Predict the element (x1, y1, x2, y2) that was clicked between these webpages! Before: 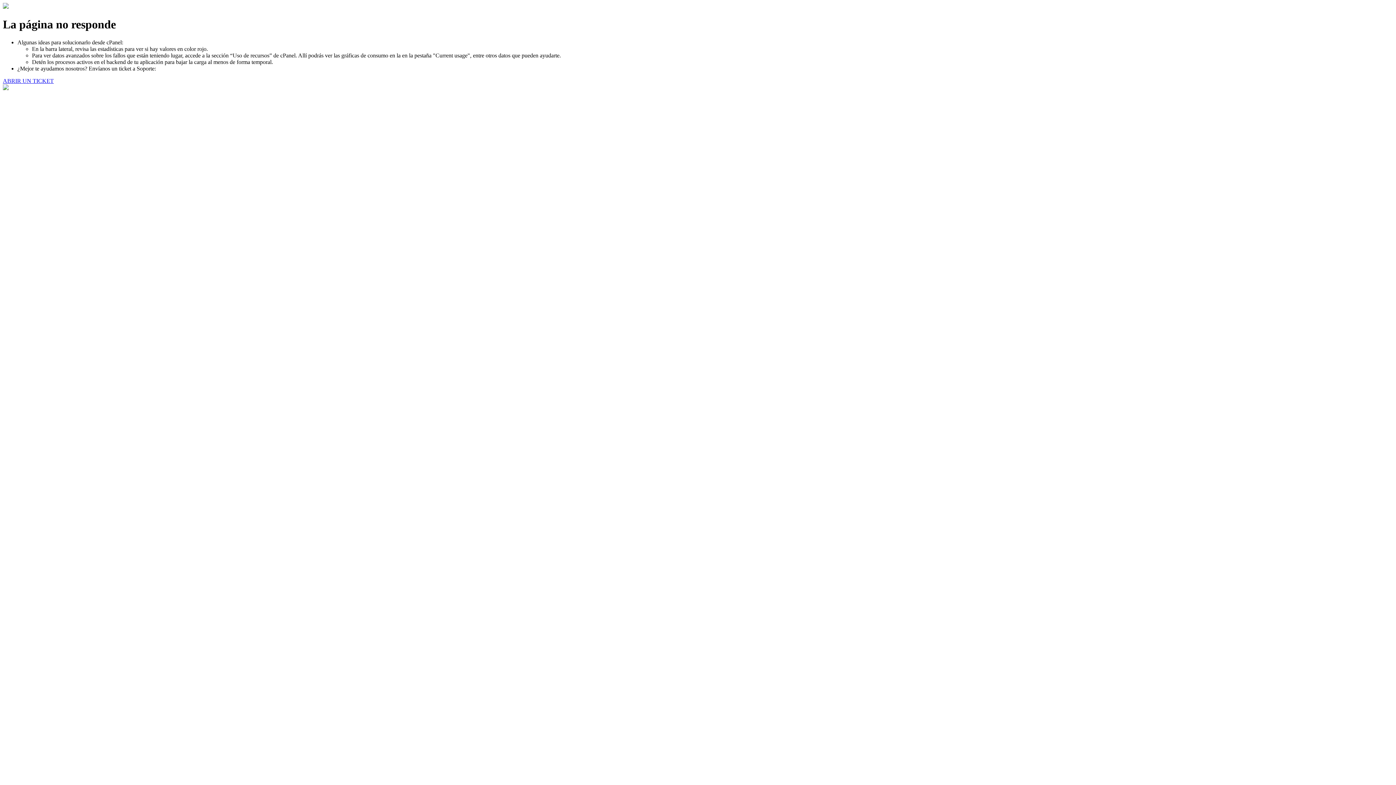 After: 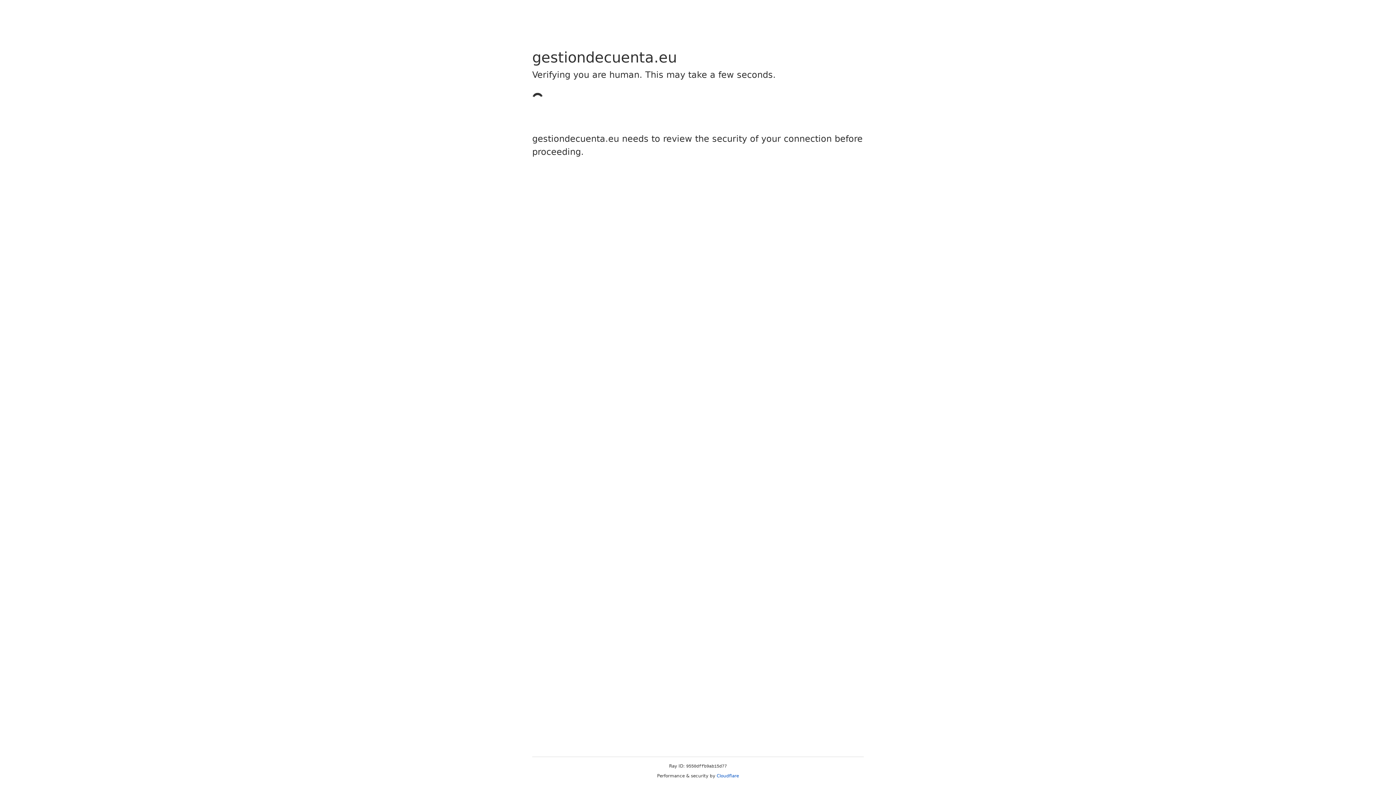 Action: bbox: (2, 77, 53, 83) label: ABRIR UN TICKET